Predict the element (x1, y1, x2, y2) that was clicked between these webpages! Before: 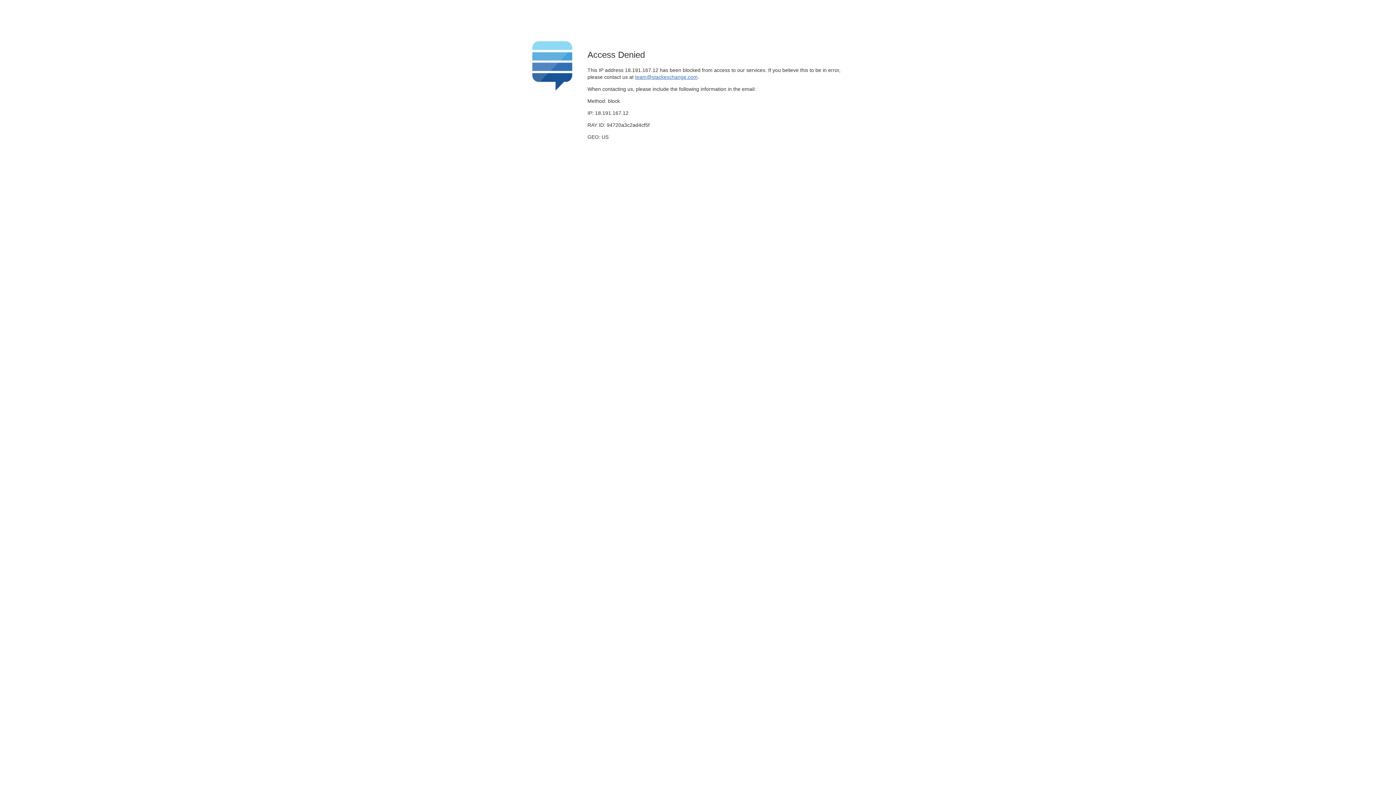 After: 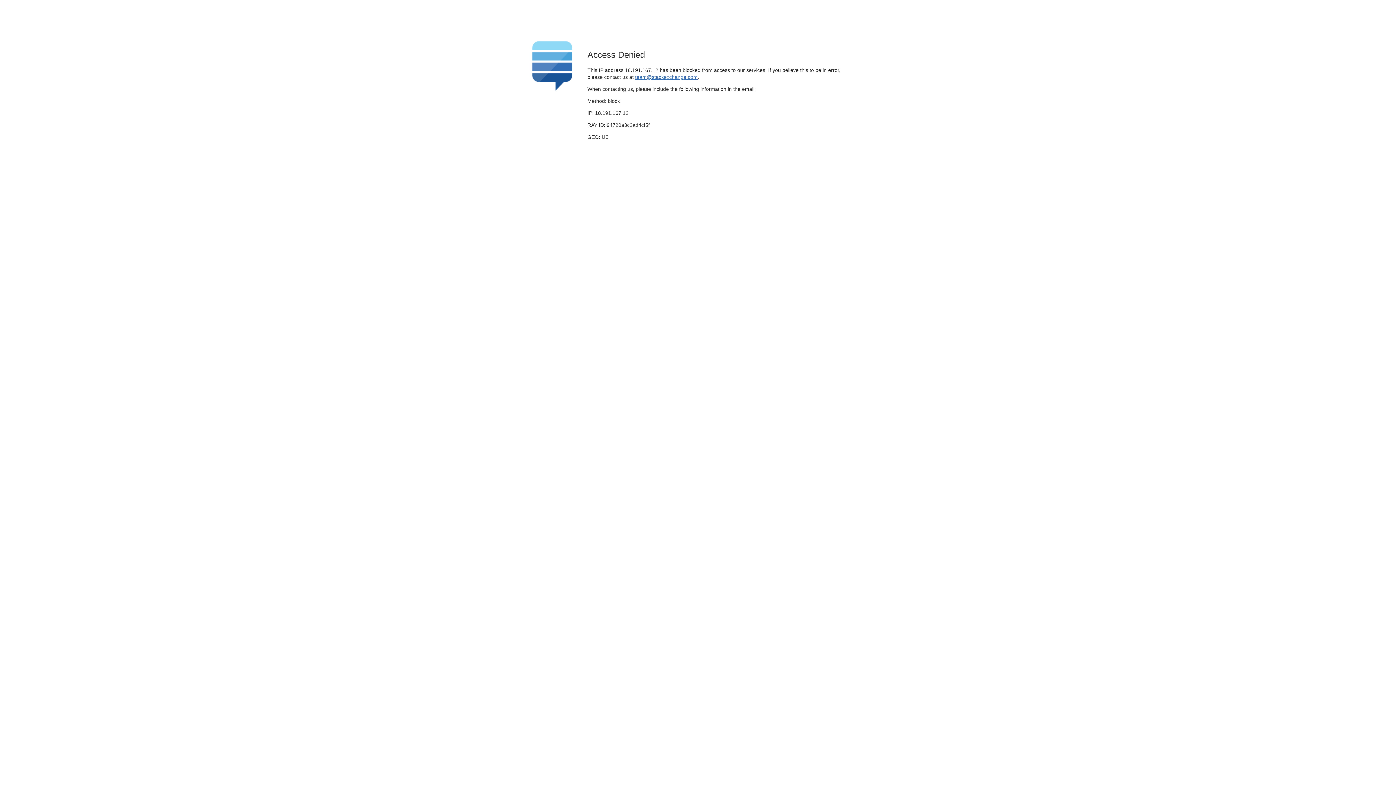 Action: label: team@stackexchange.com bbox: (635, 74, 697, 79)